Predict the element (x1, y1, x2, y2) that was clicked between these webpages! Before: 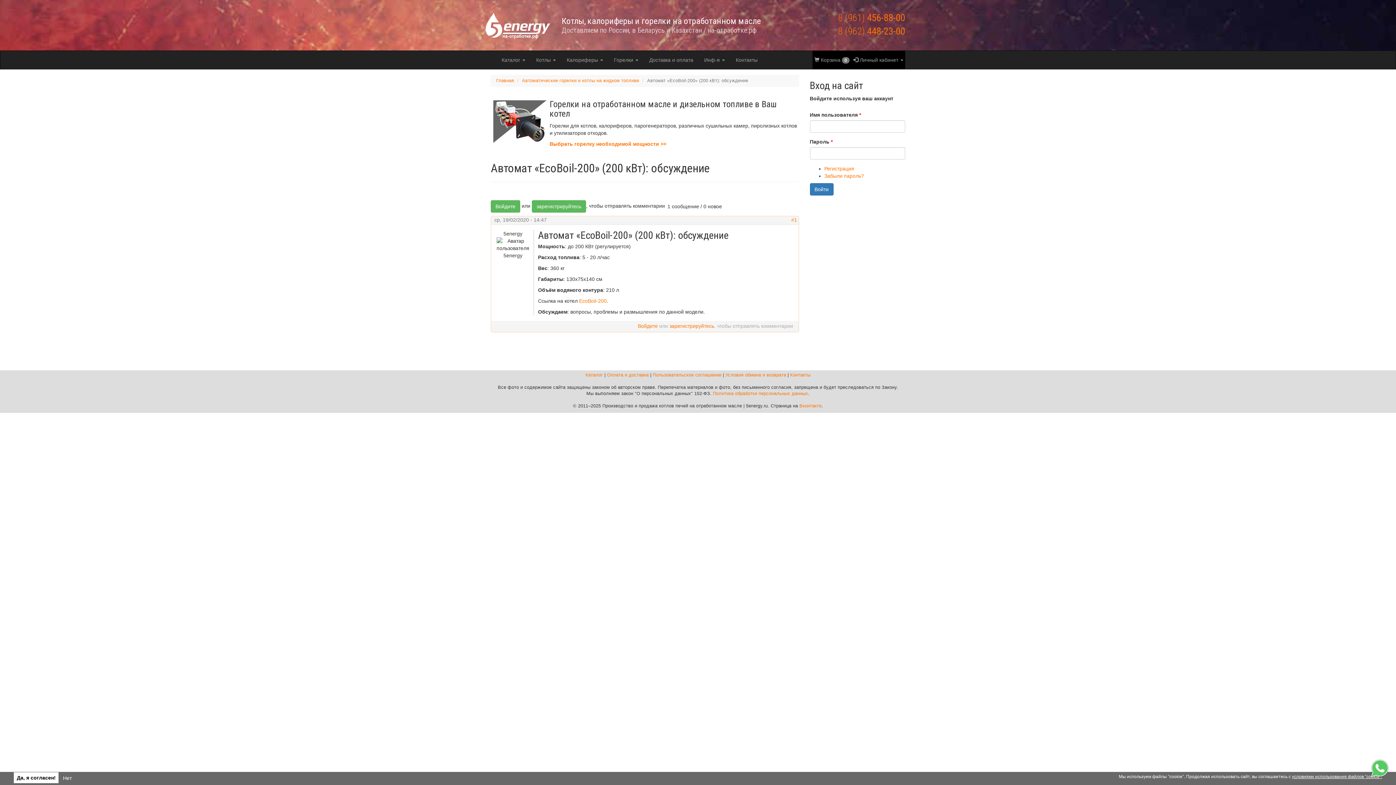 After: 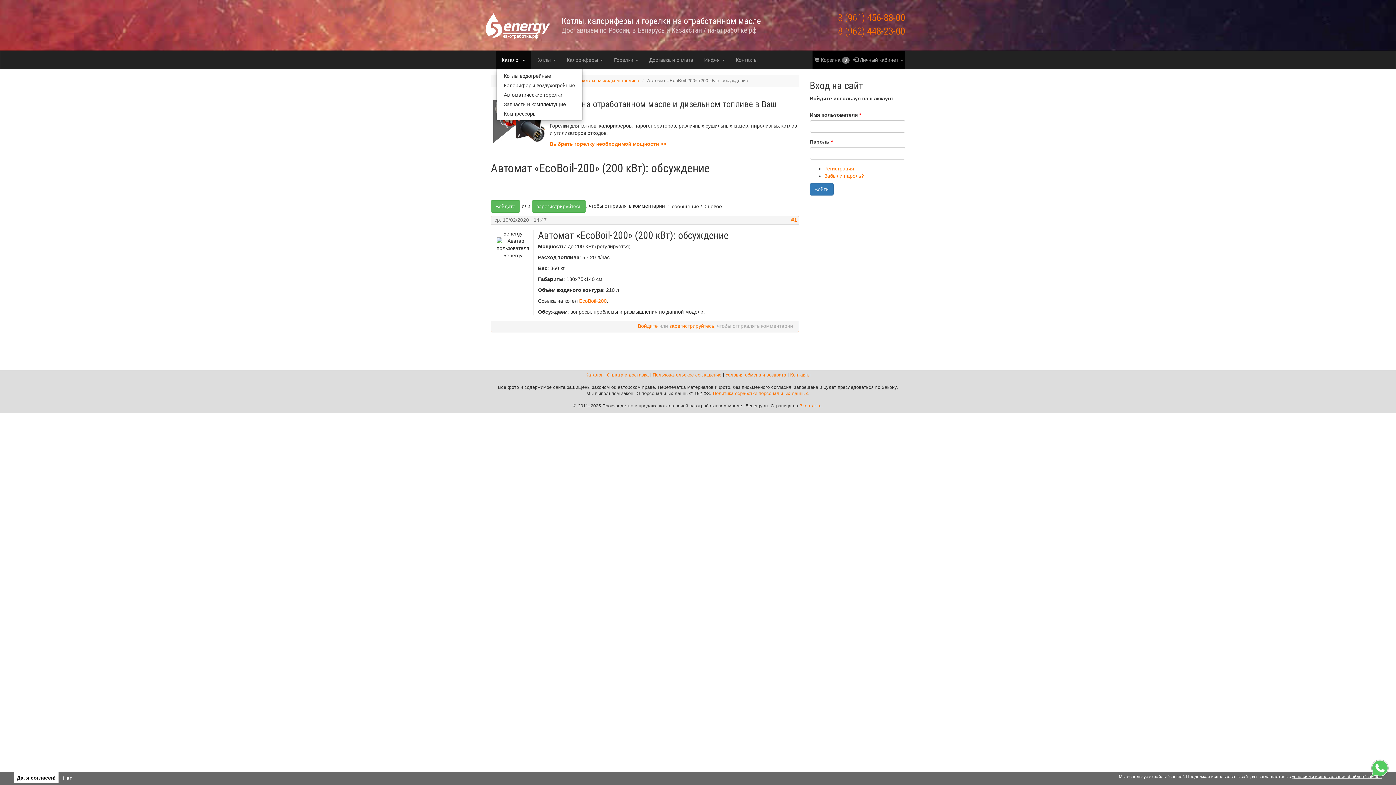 Action: label: Каталог  bbox: (496, 50, 530, 69)